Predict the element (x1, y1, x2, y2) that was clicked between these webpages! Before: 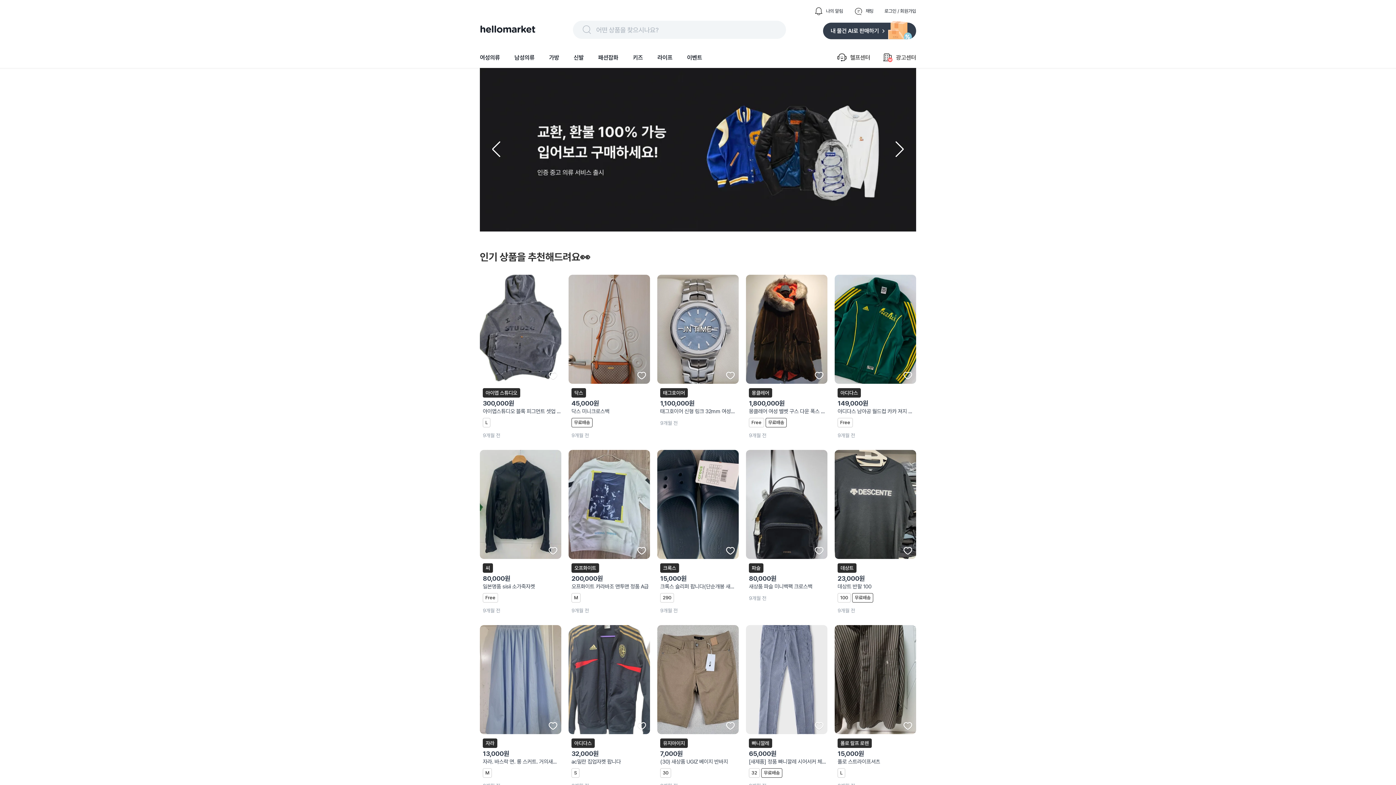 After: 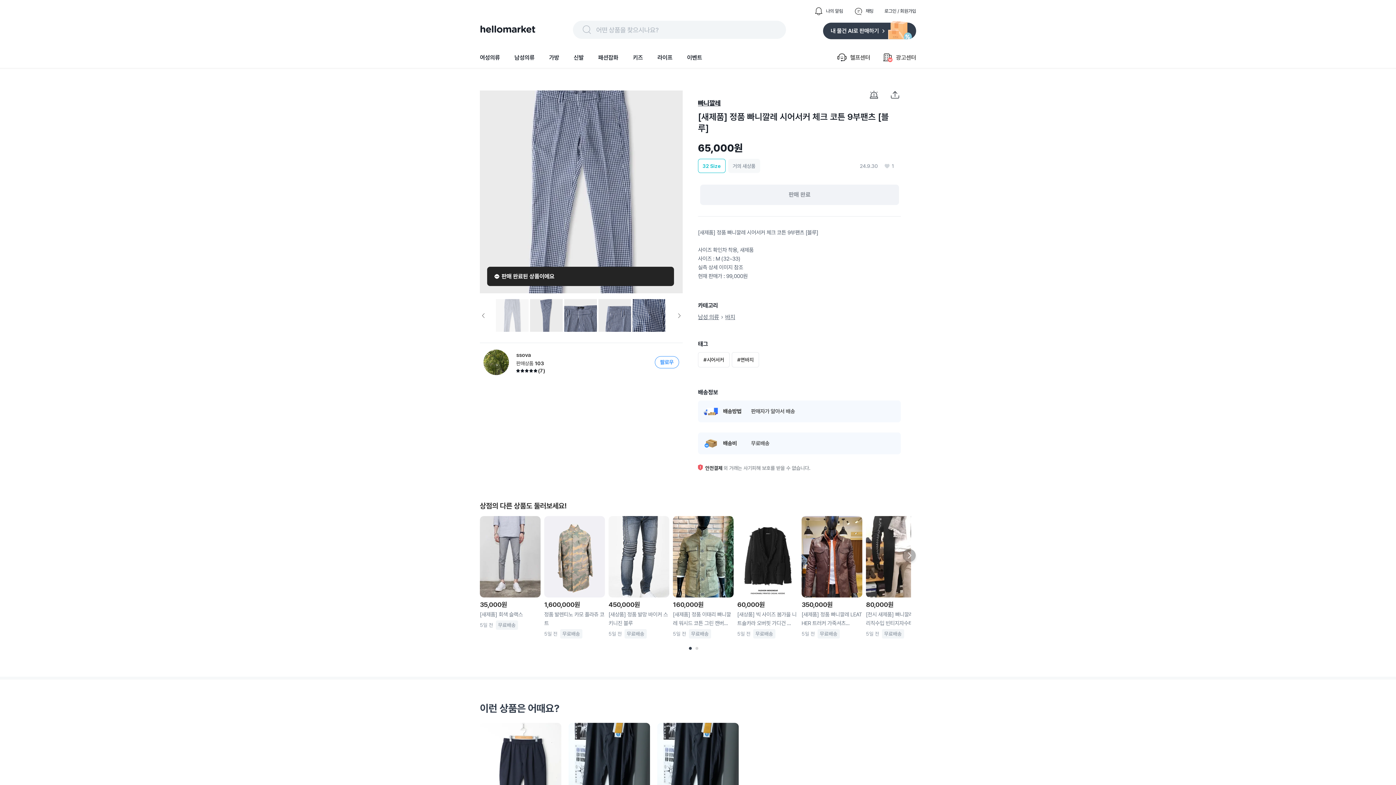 Action: label: 빠니깔레
65,000원
[새제품] 정품 빠니깔레 시어서커 체크 코튼 9부팬츠 [블루]
32
무료배송
9개월 전 bbox: (746, 625, 827, 789)